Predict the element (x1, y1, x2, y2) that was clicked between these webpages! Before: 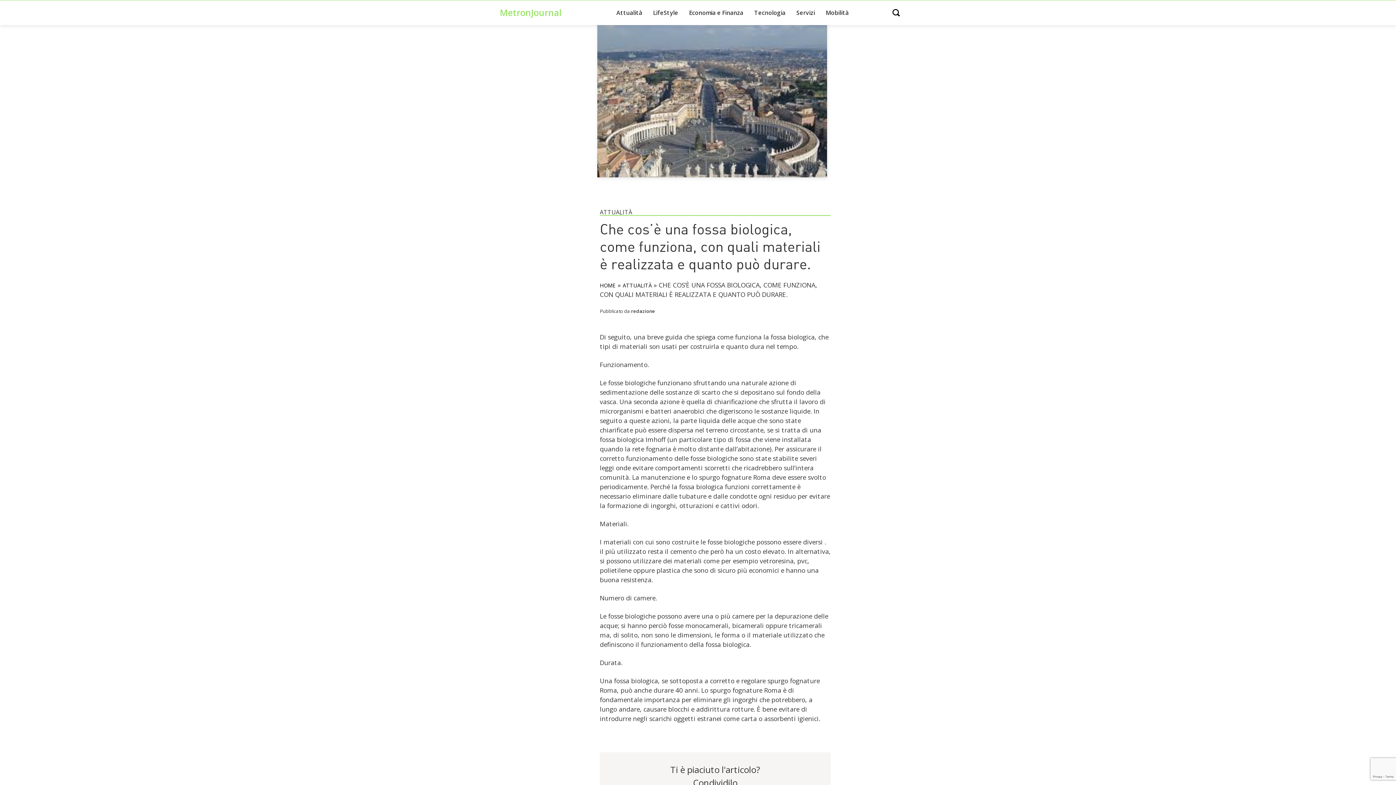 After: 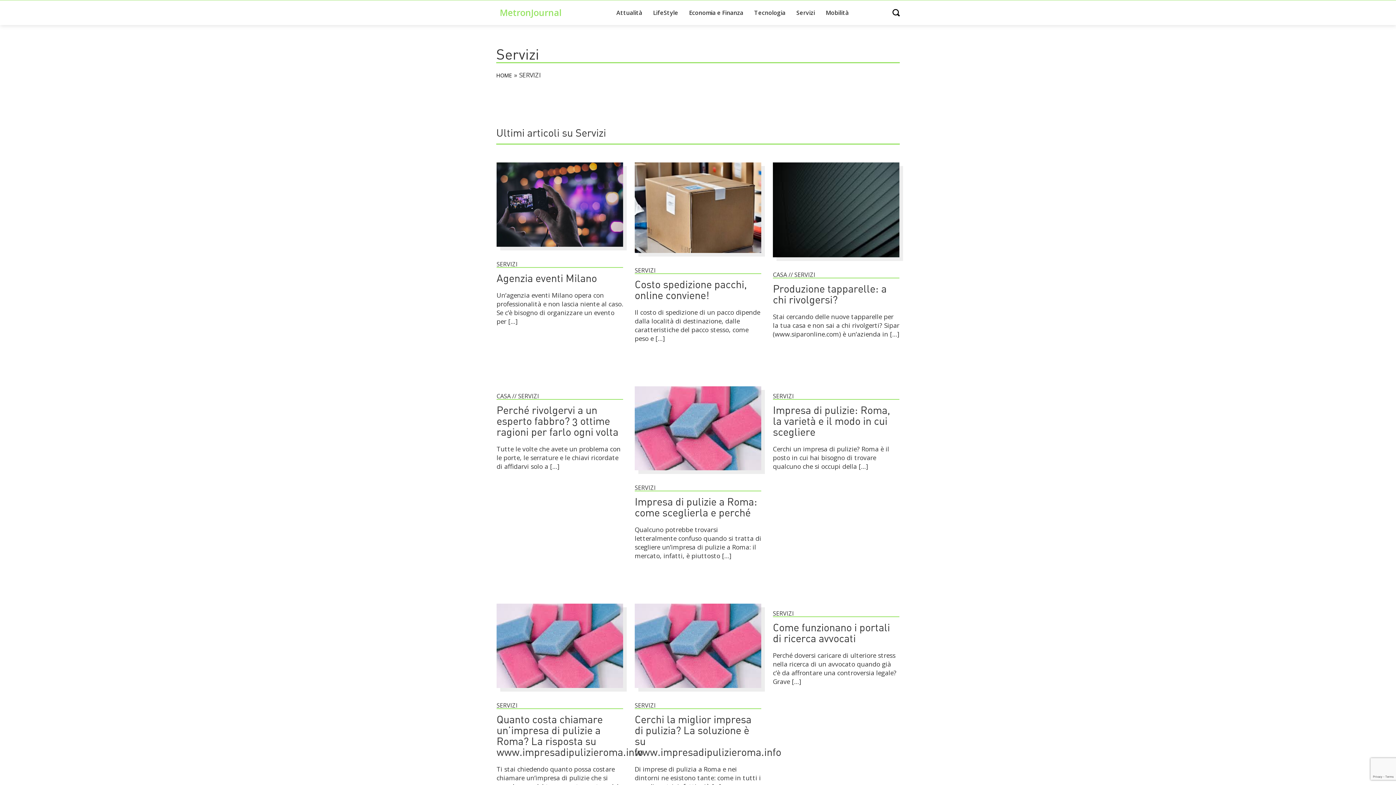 Action: label: Servizi bbox: (789, 5, 819, 19)